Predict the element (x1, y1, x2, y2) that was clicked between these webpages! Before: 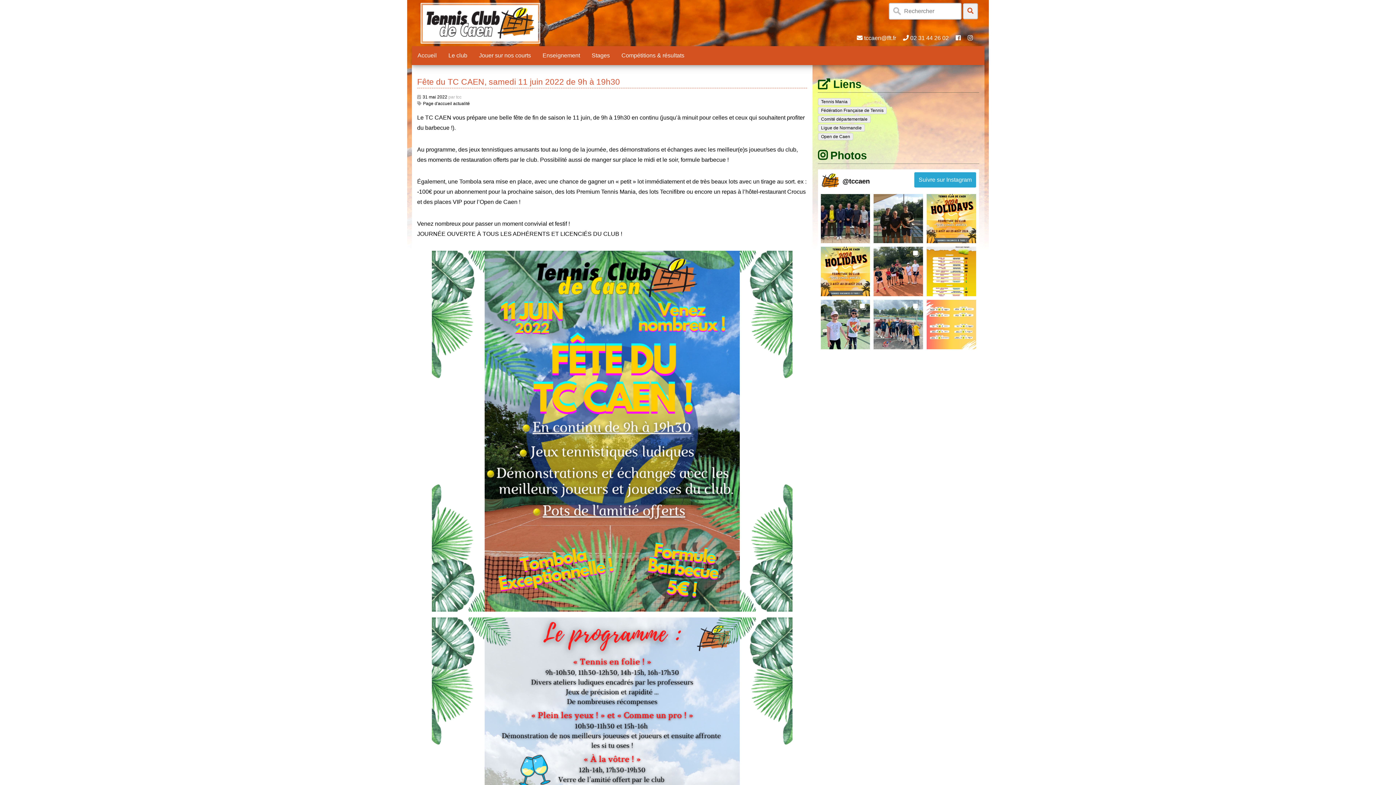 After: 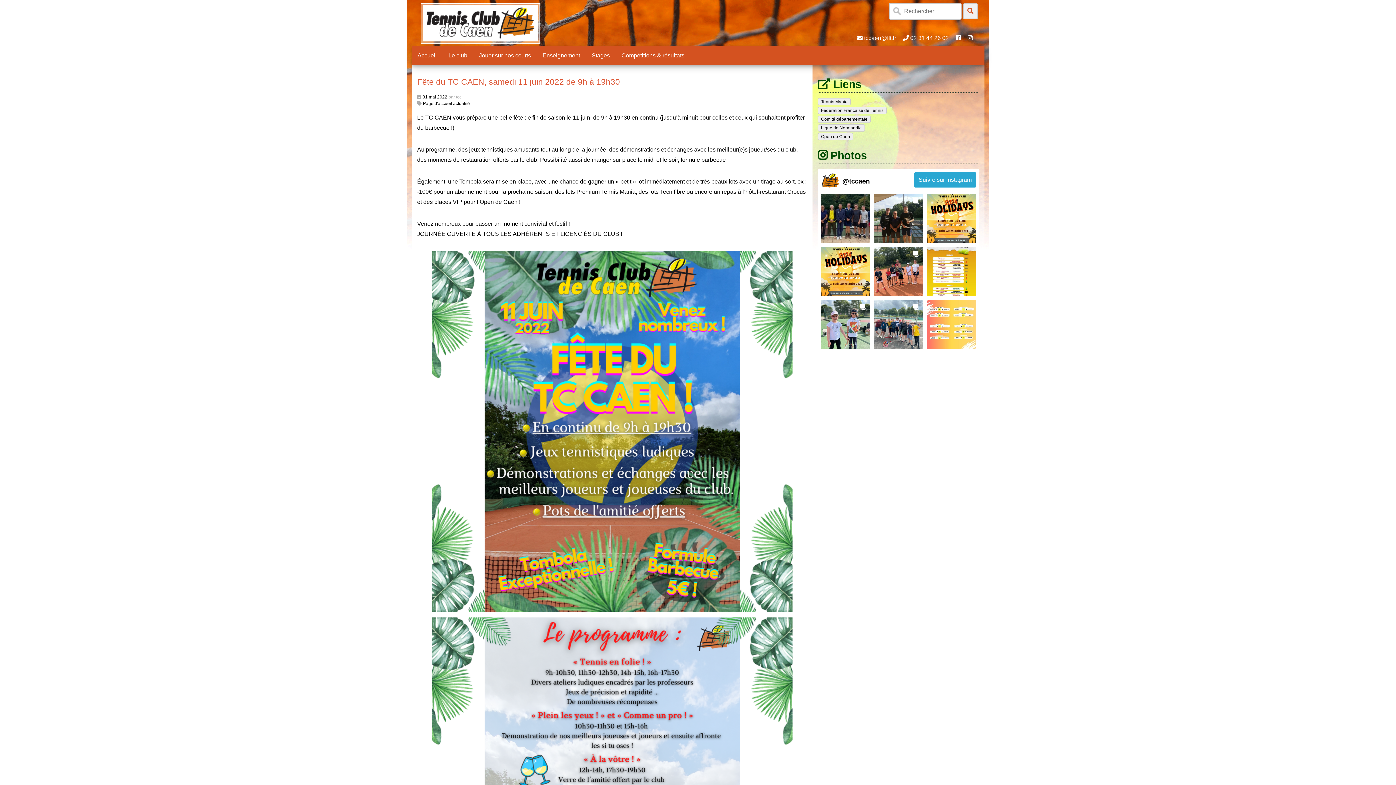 Action: bbox: (842, 177, 870, 184) label: @tccaen